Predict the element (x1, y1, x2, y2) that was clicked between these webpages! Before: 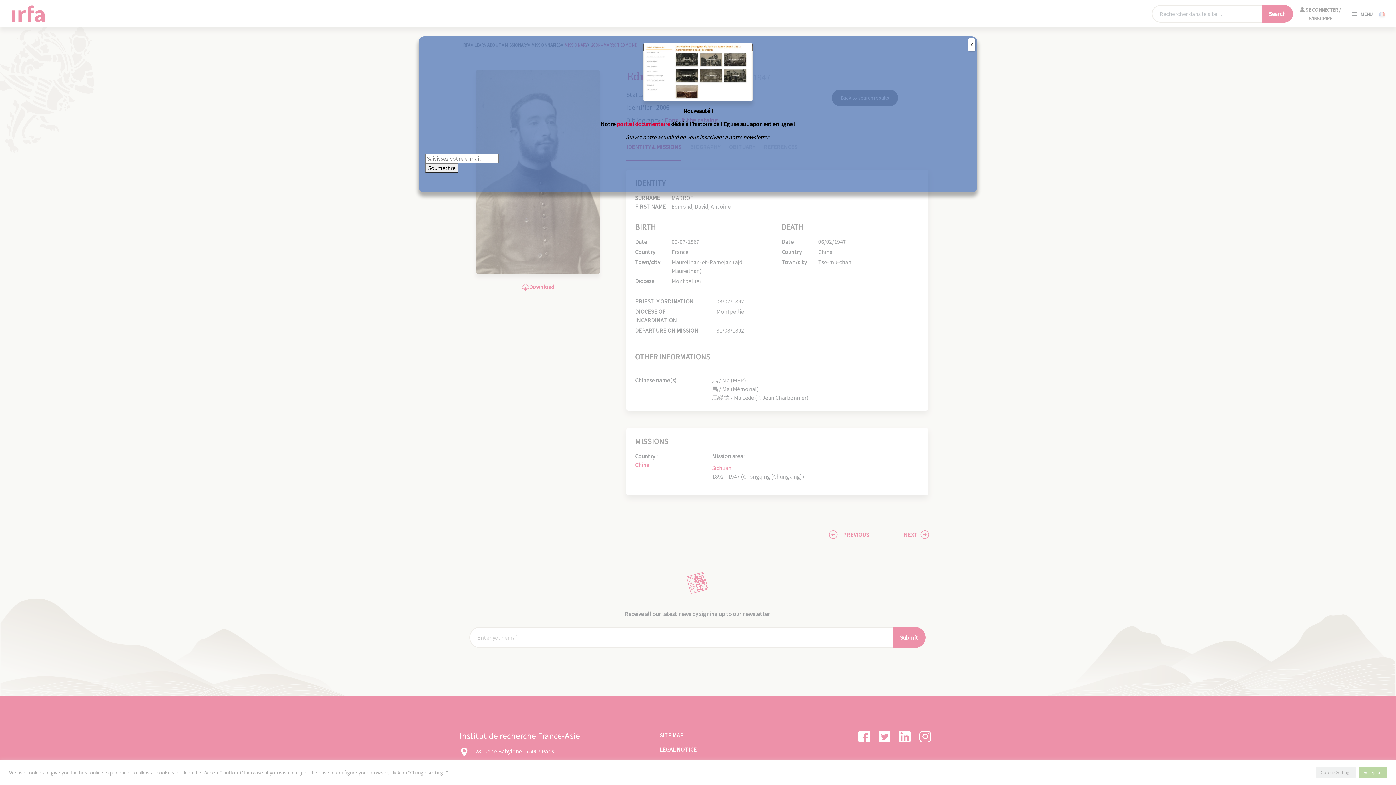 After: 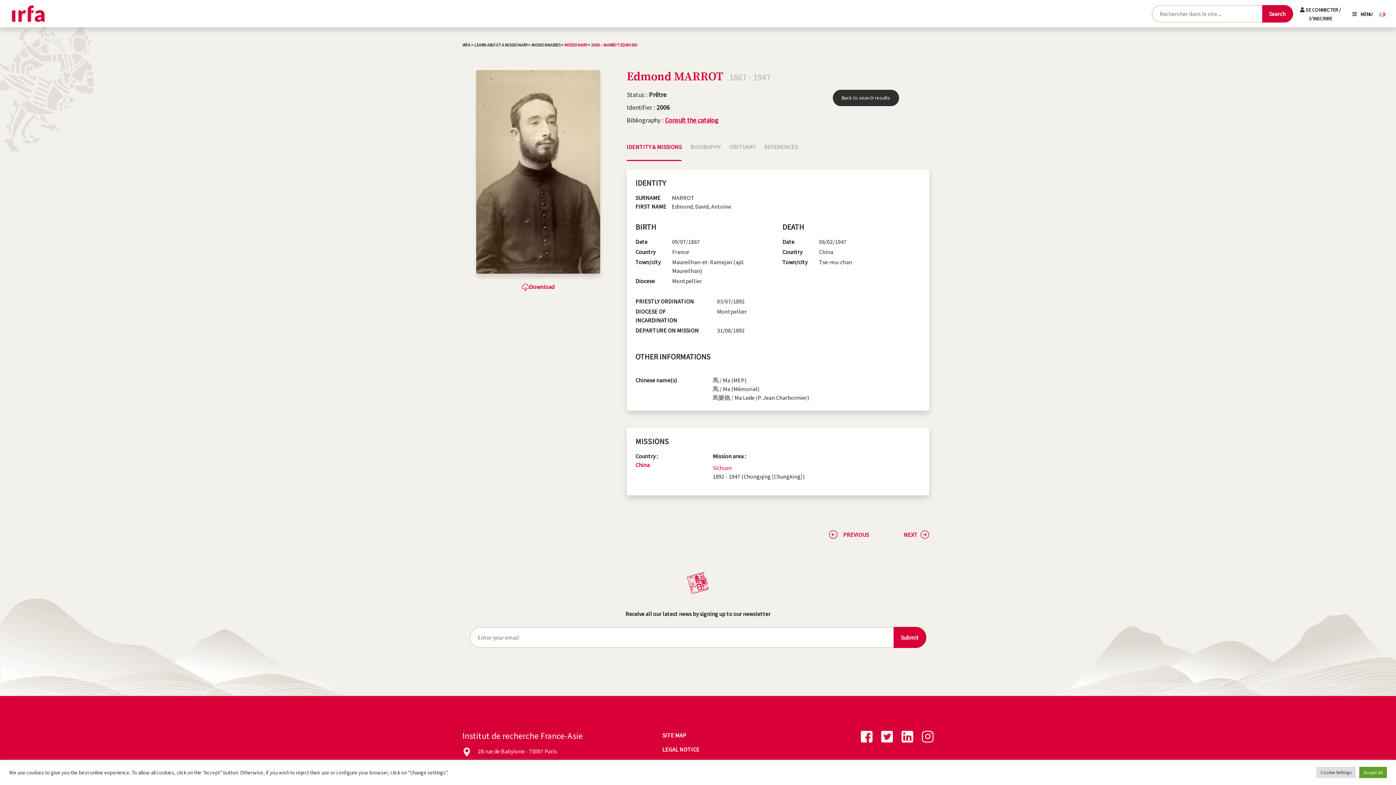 Action: label: Close bbox: (968, 38, 975, 51)